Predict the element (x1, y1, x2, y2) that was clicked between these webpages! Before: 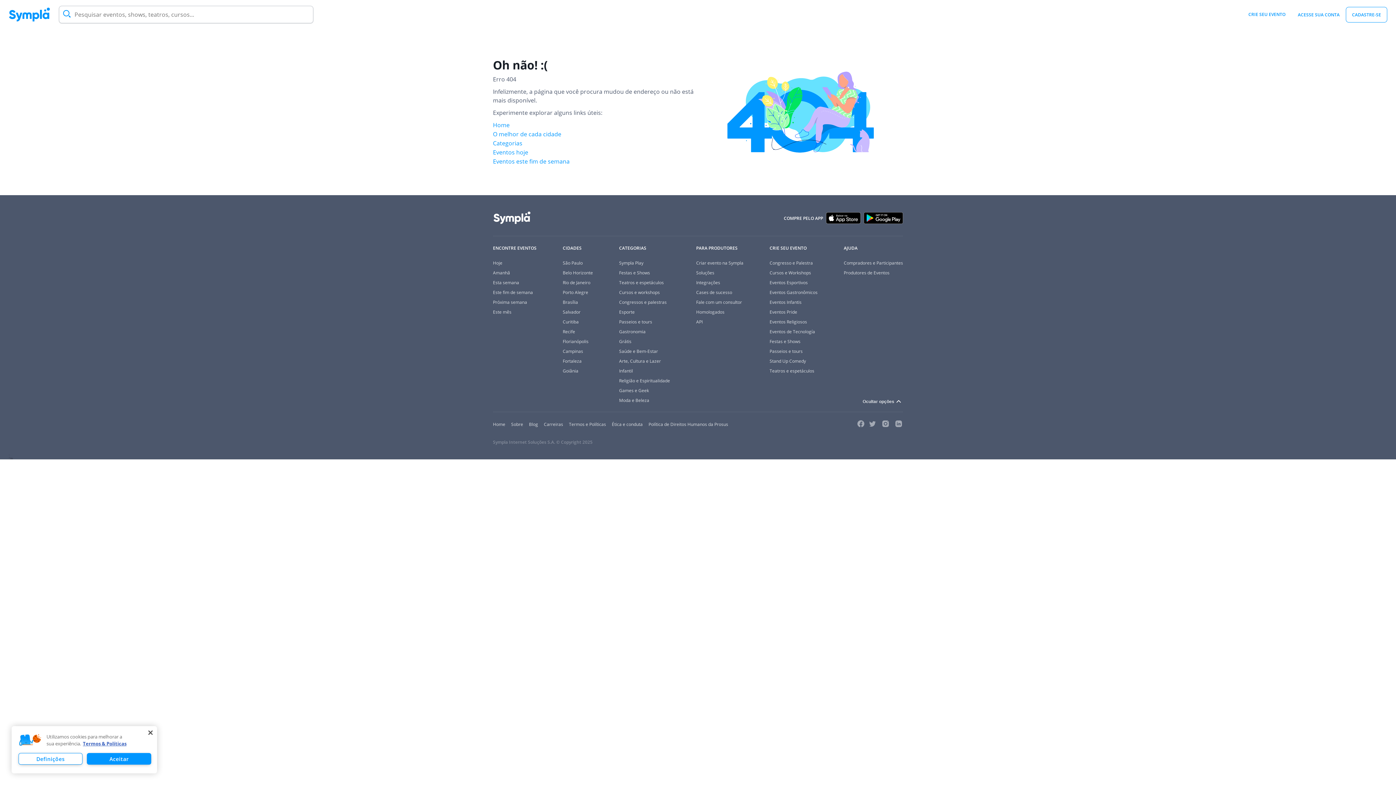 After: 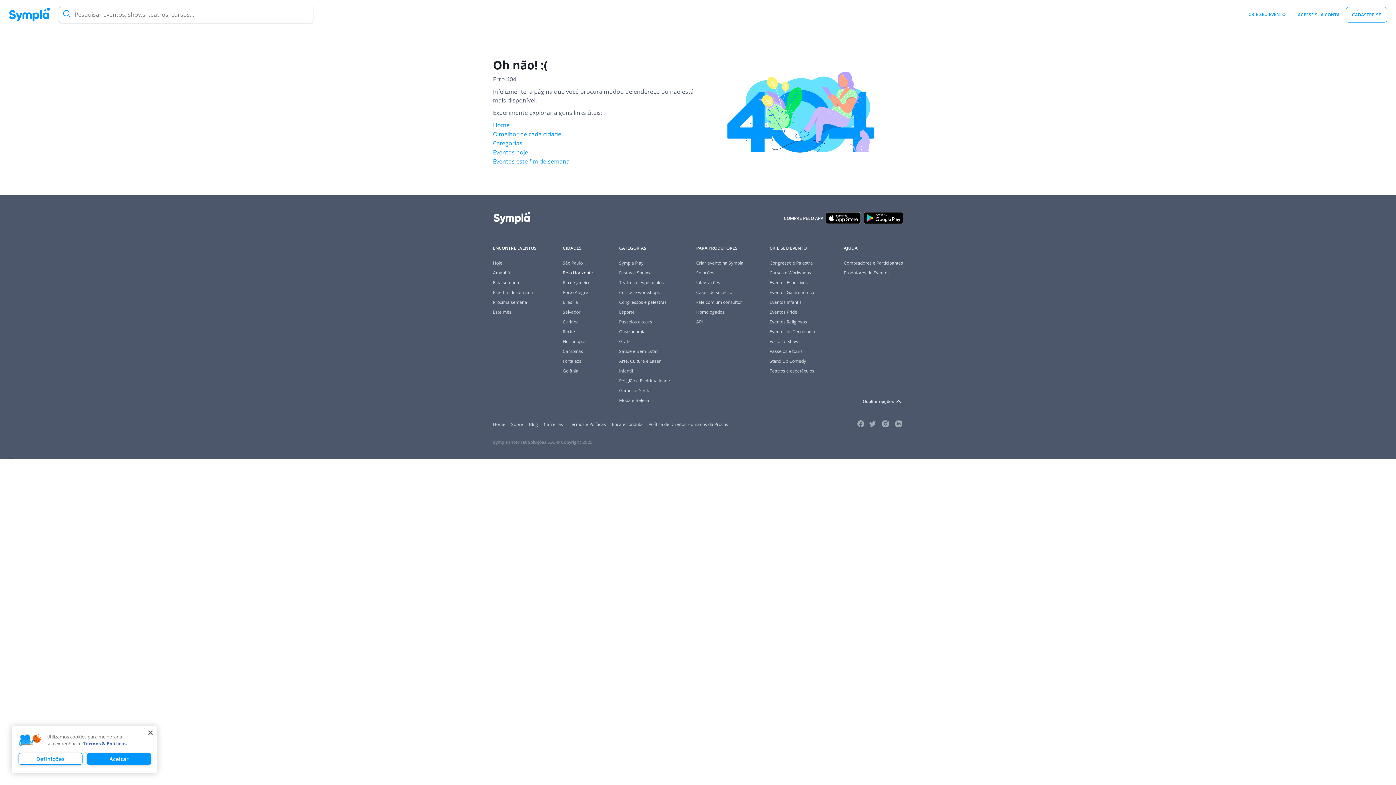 Action: label: Belo Horizonte bbox: (562, 269, 593, 276)